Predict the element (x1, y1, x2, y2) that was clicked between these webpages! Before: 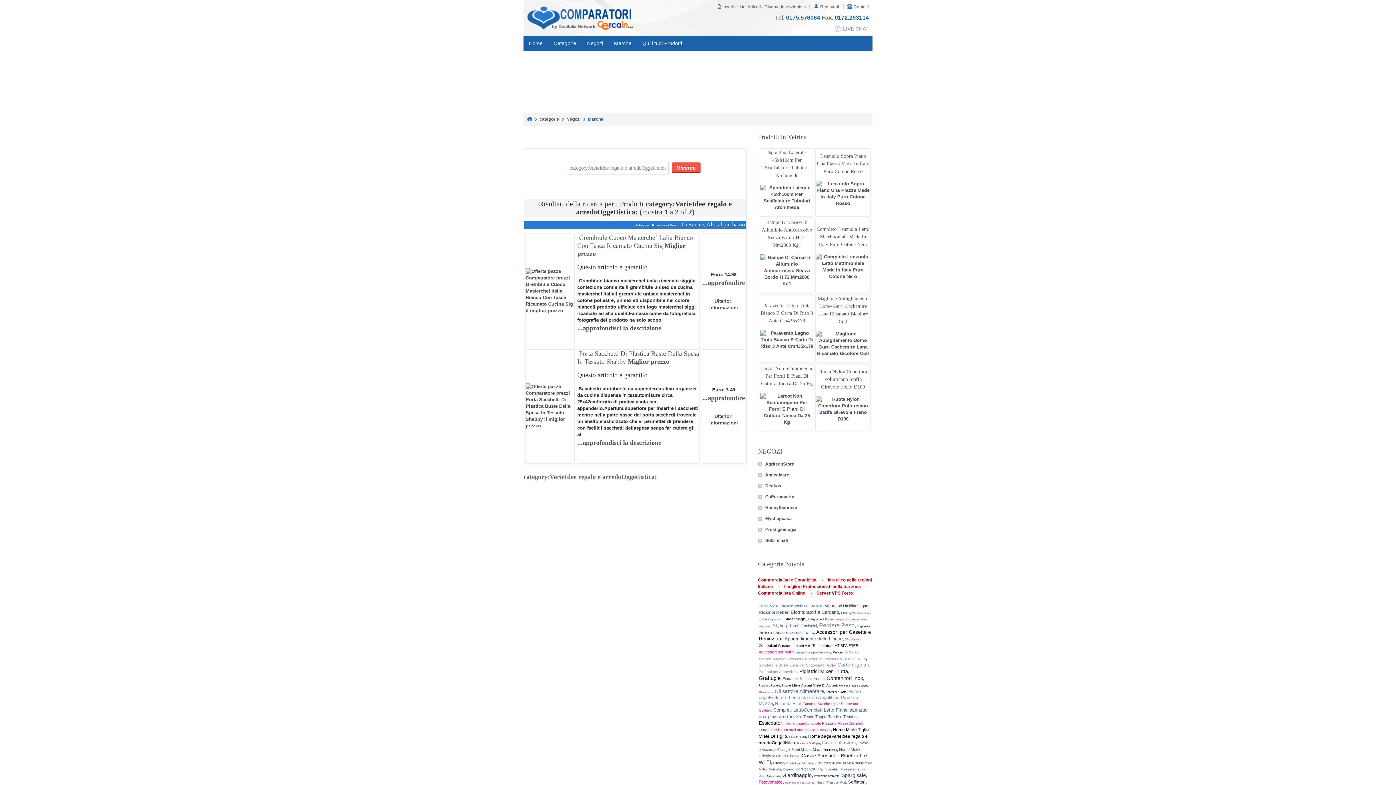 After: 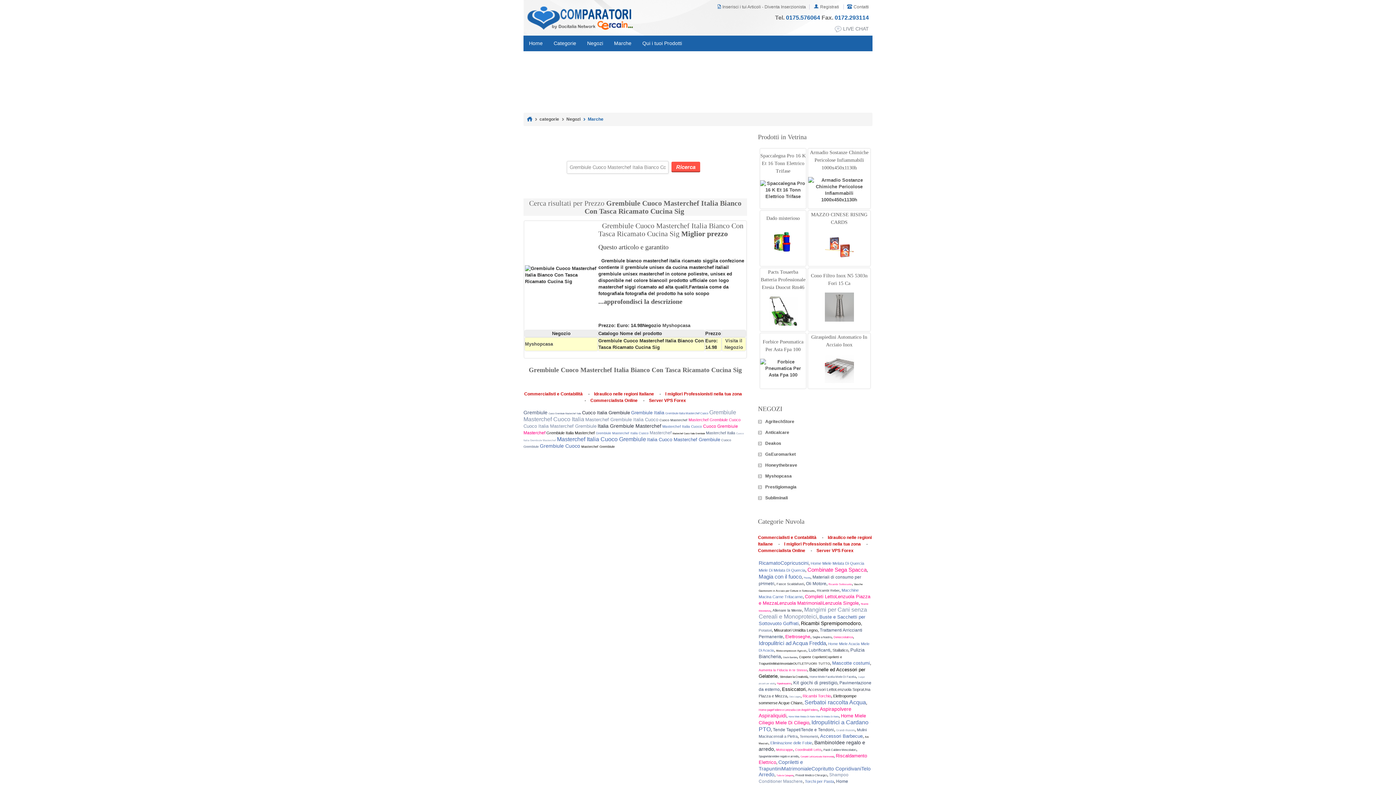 Action: bbox: (577, 234, 693, 257) label:  Grembiule Cuoco Masterchef Italia Bianco Con Tasca Ricamato Cucina Sig Miglior prezzo  